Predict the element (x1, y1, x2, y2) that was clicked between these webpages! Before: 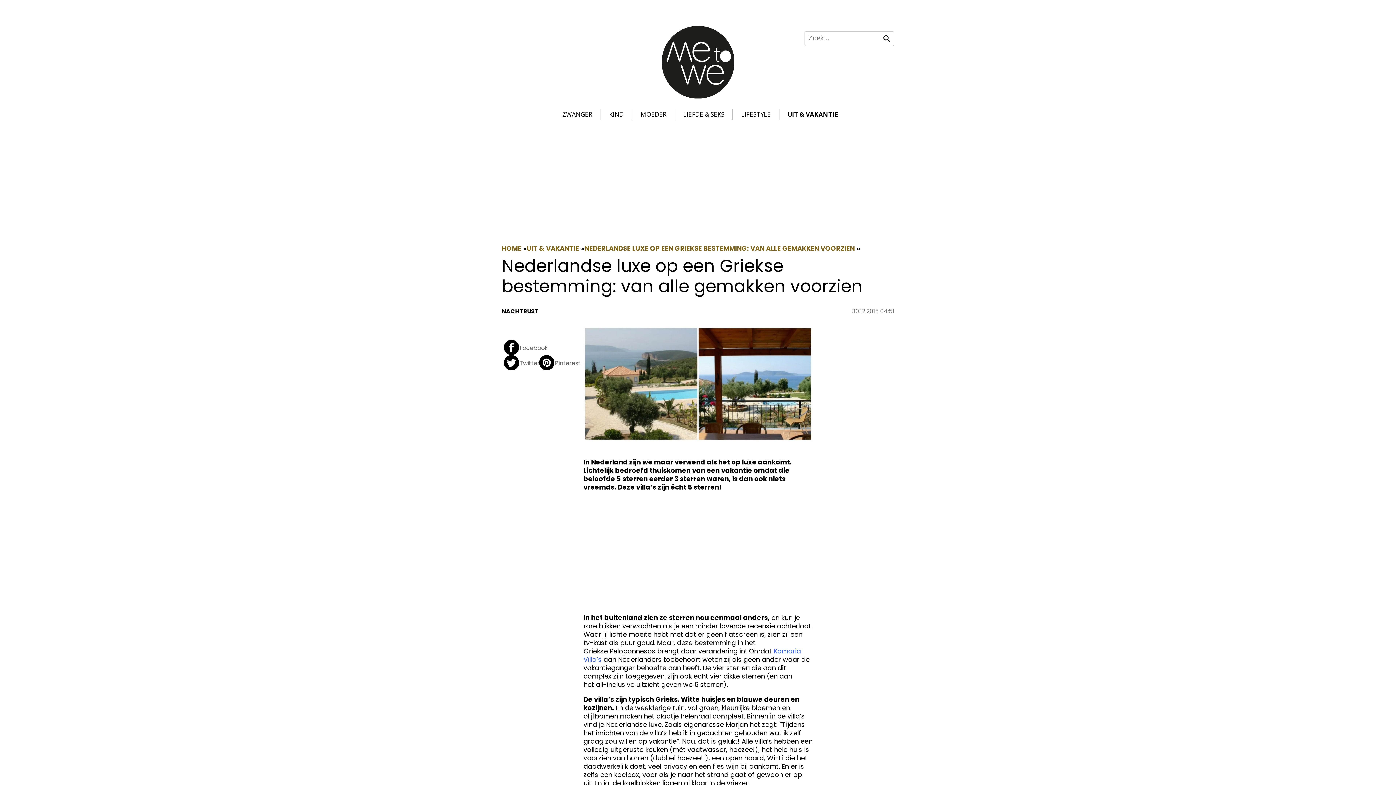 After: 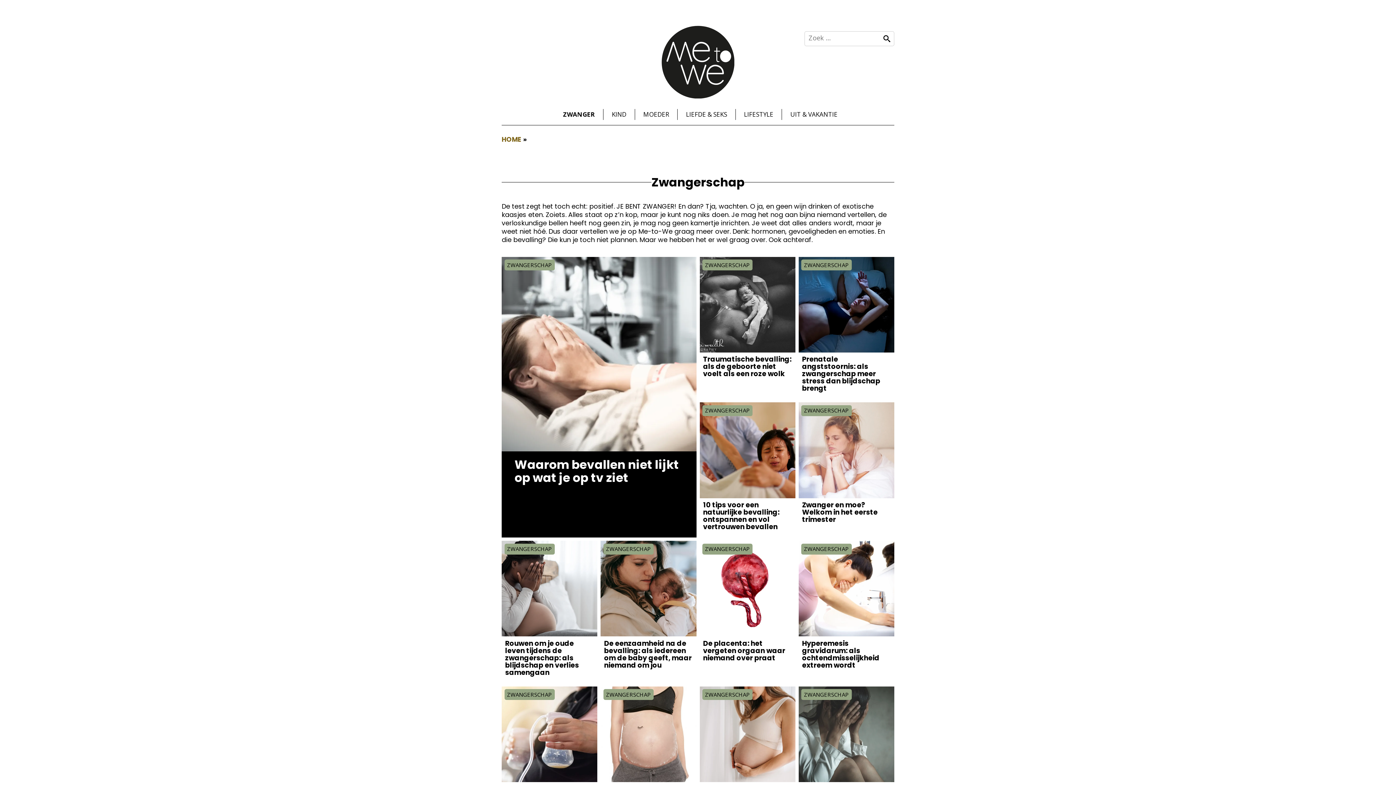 Action: label: ZWANGER bbox: (558, 106, 596, 122)